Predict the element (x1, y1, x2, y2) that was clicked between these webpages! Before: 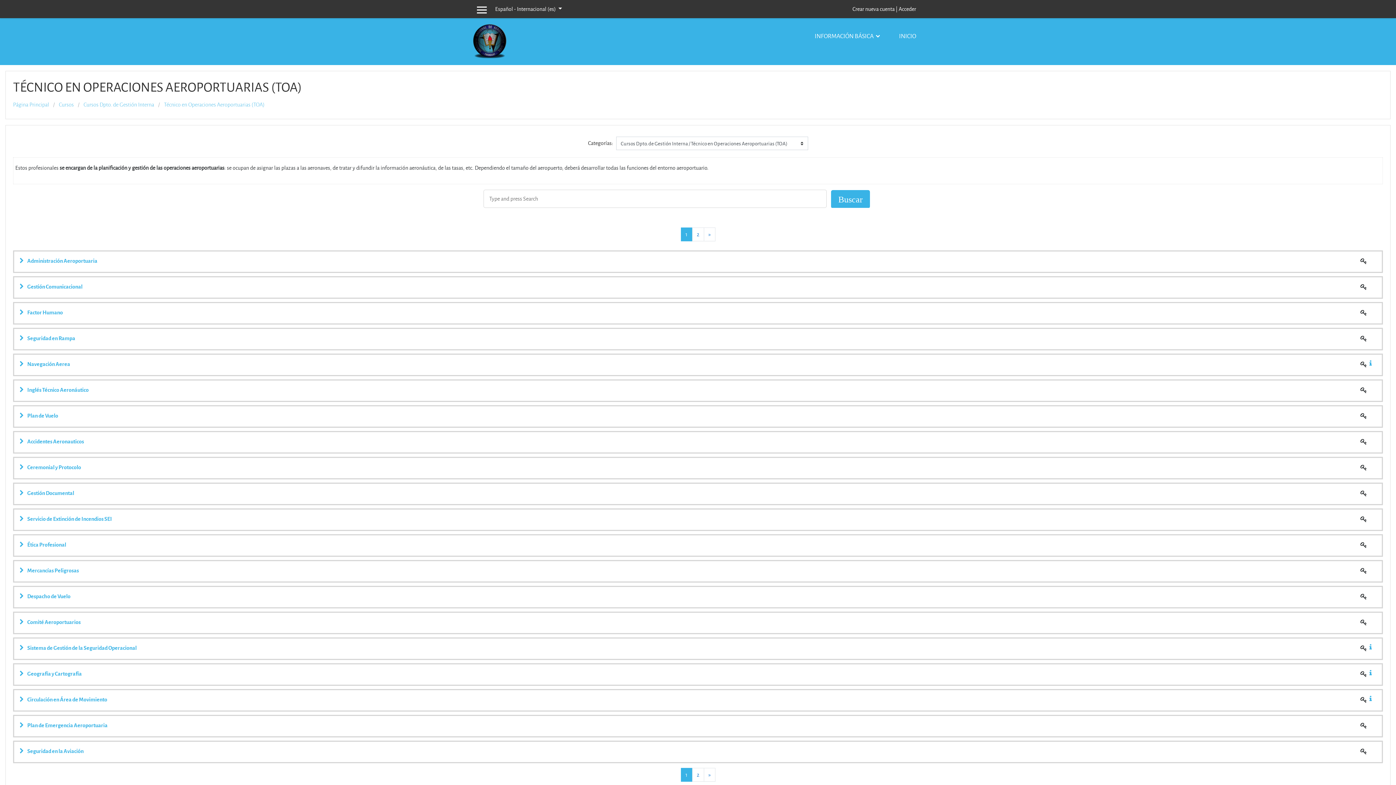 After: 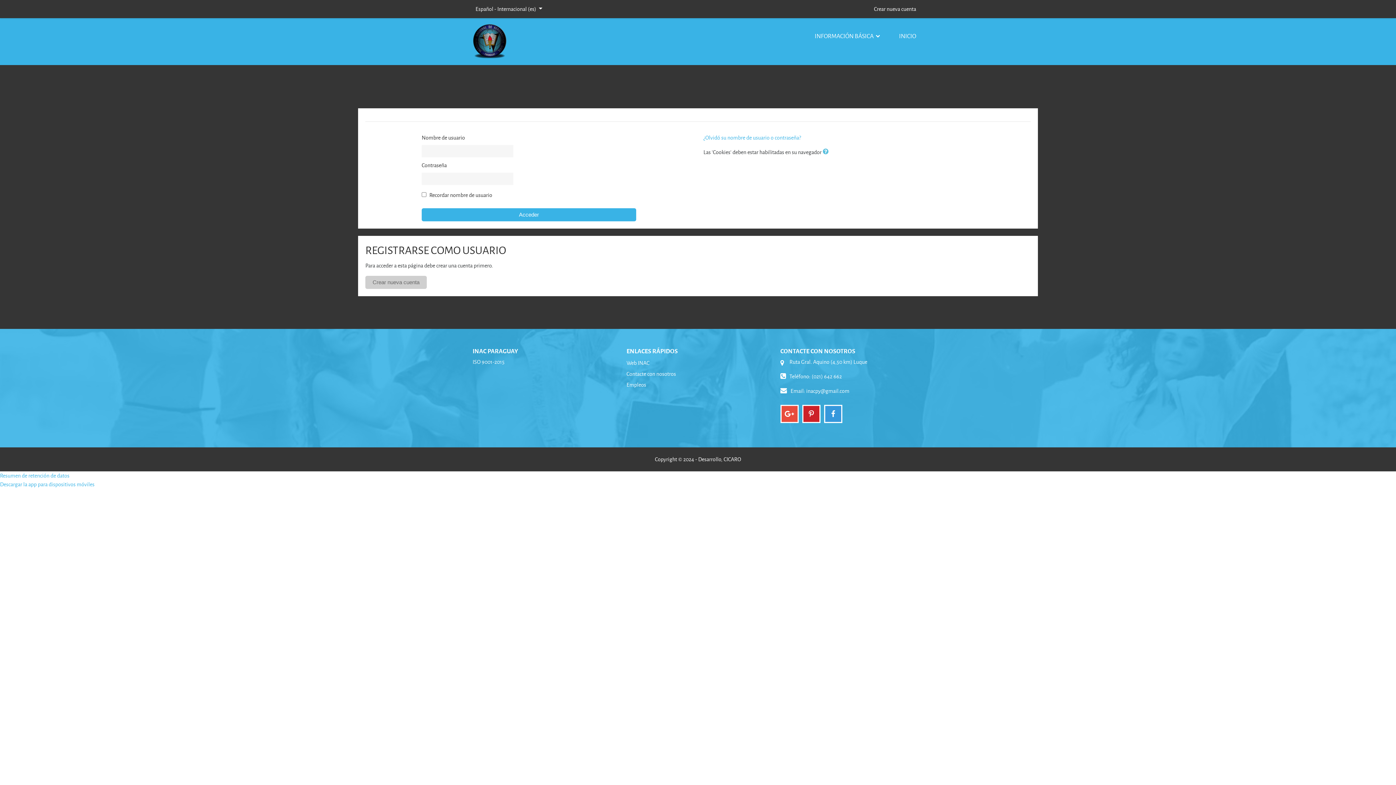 Action: label: Despacho de Vuelo bbox: (19, 591, 70, 600)